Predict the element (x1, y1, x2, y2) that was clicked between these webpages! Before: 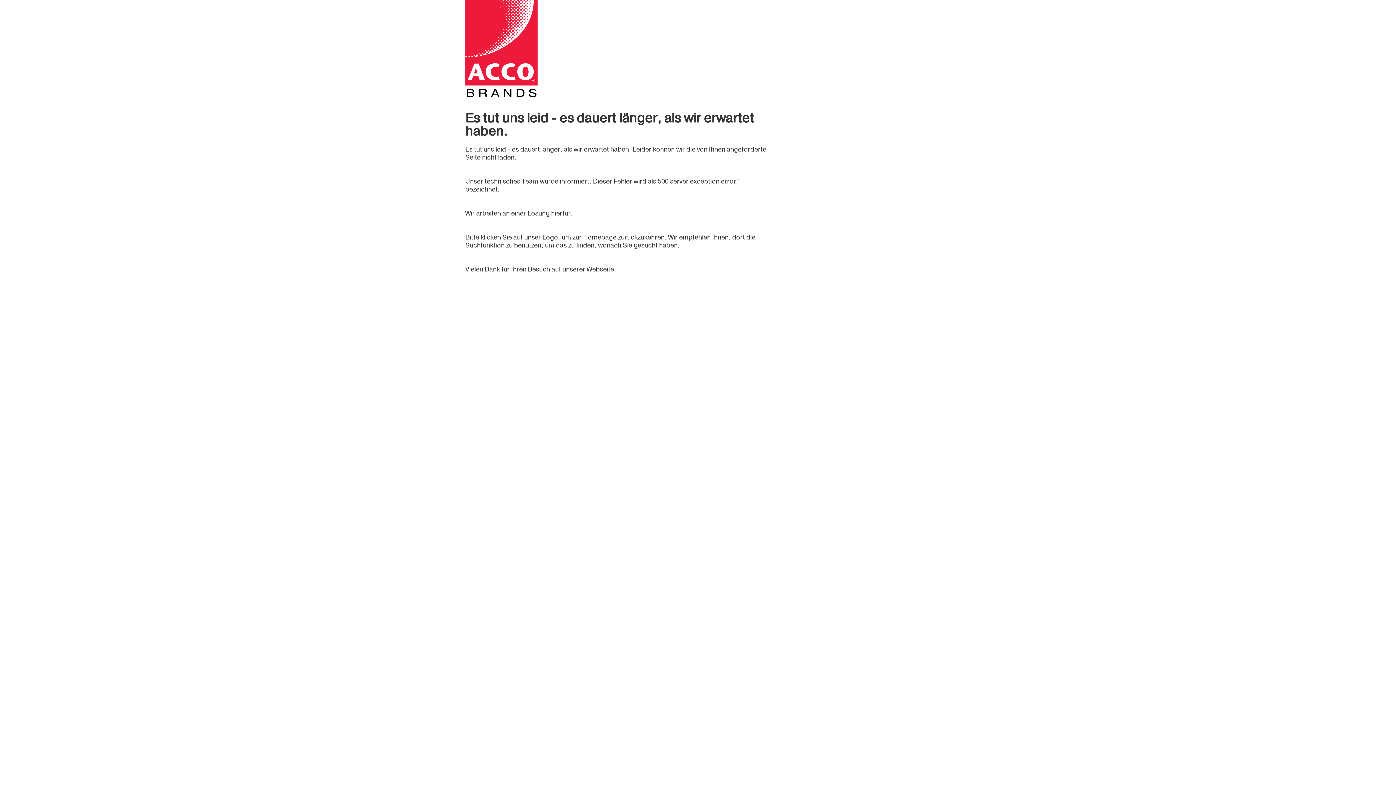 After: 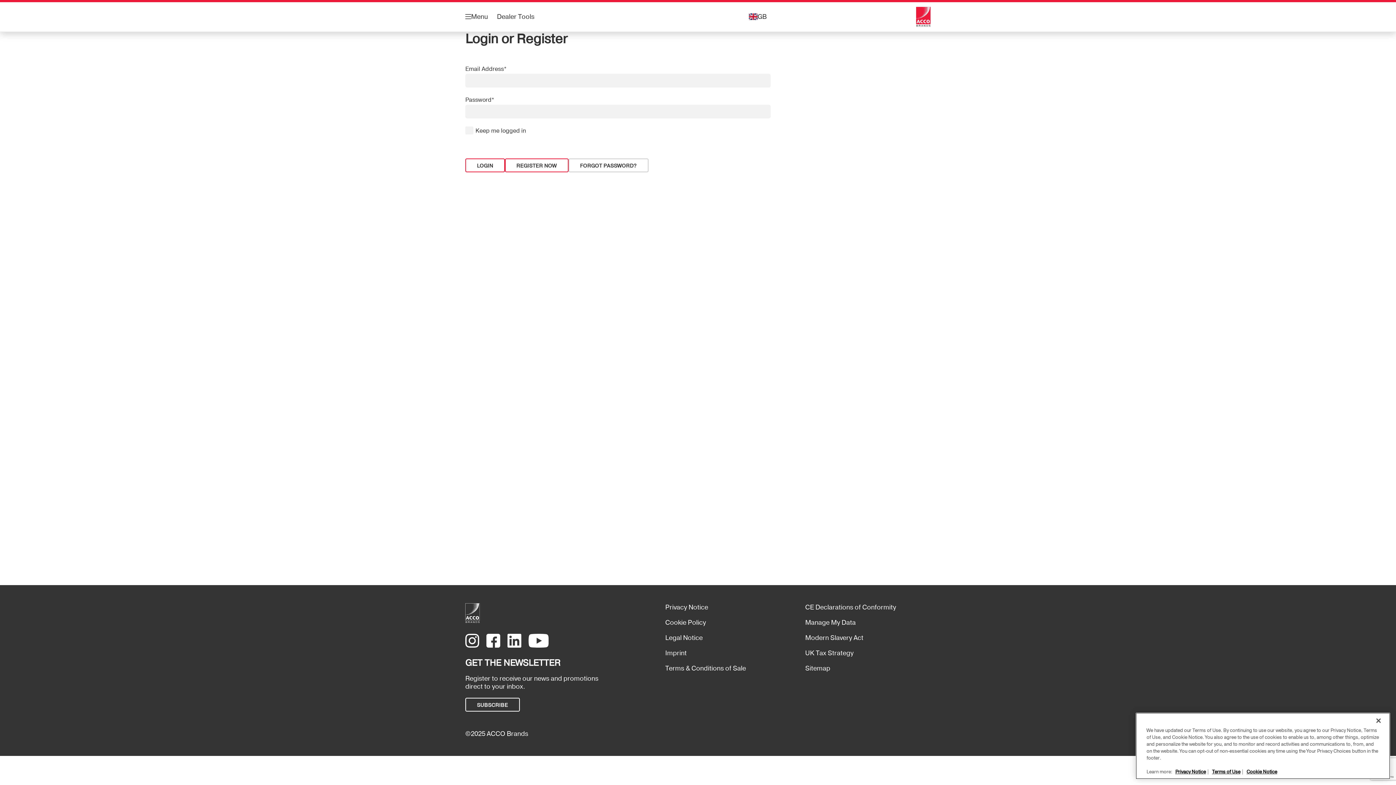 Action: bbox: (465, 0, 770, 97)